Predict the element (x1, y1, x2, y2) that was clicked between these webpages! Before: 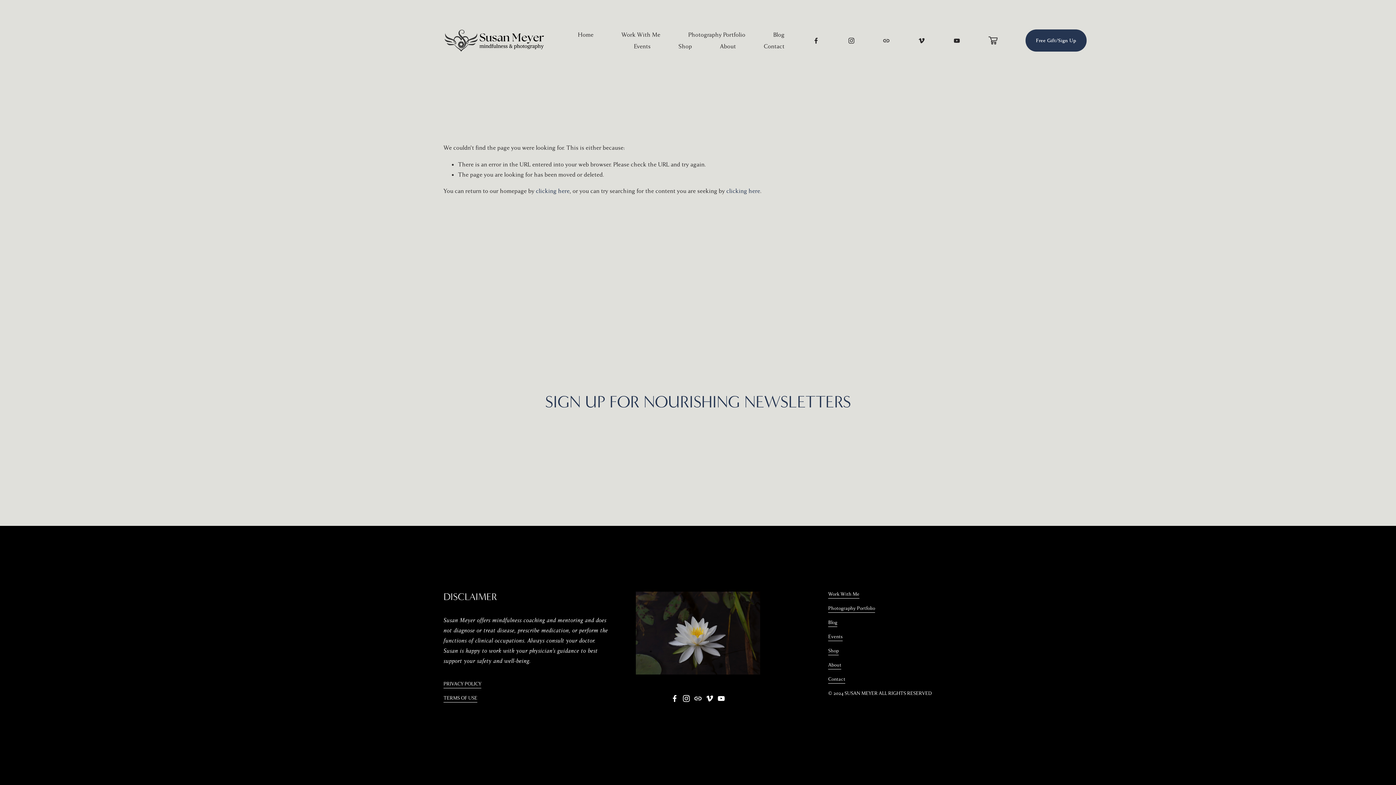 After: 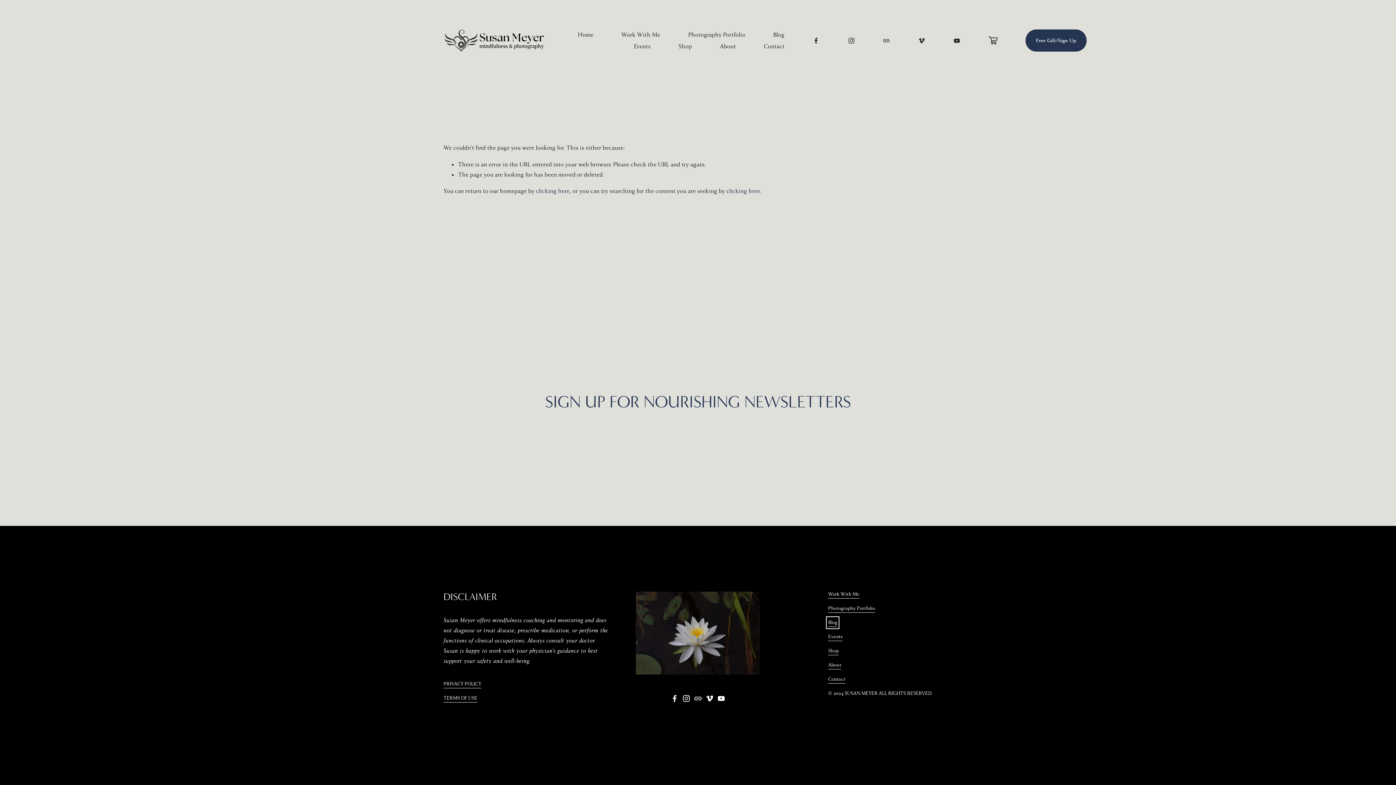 Action: label: Blog bbox: (828, 618, 837, 627)